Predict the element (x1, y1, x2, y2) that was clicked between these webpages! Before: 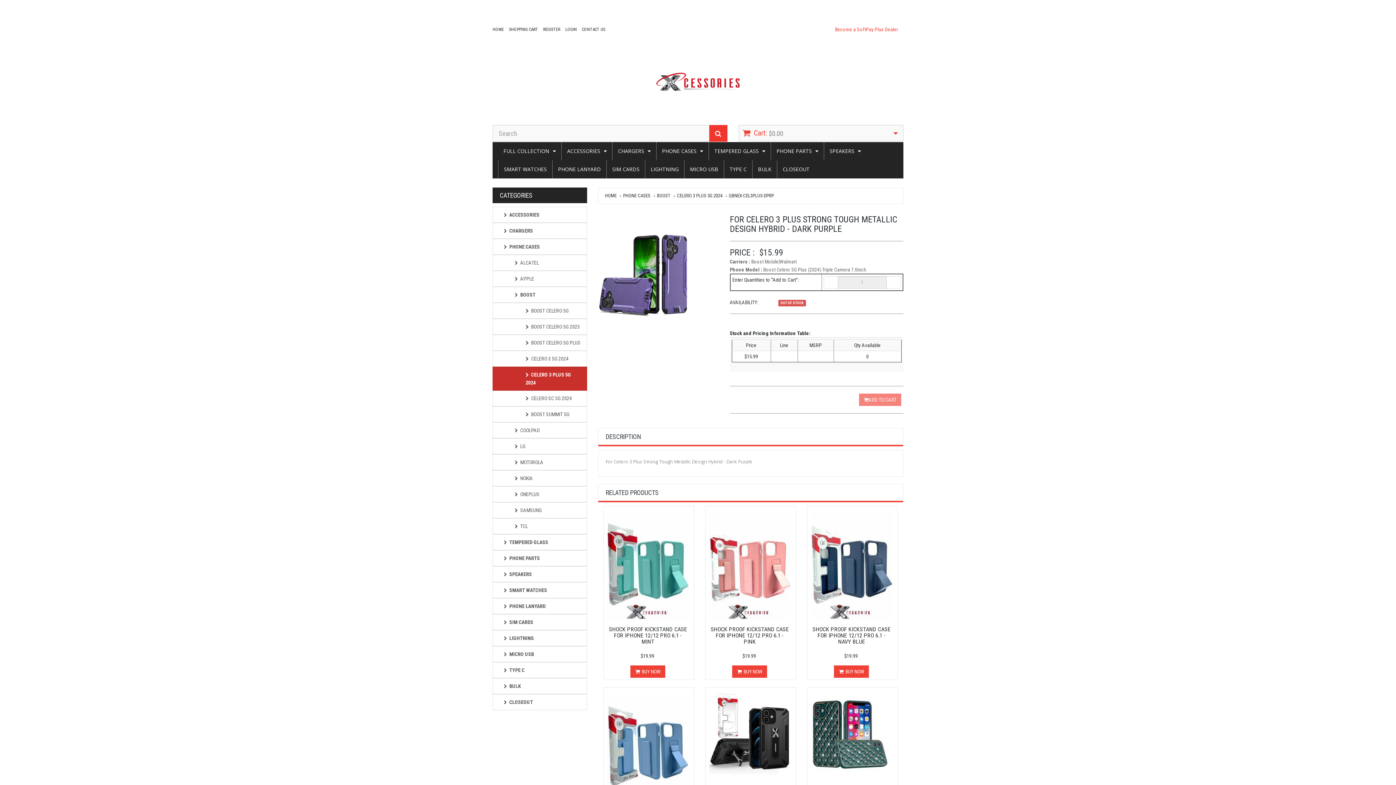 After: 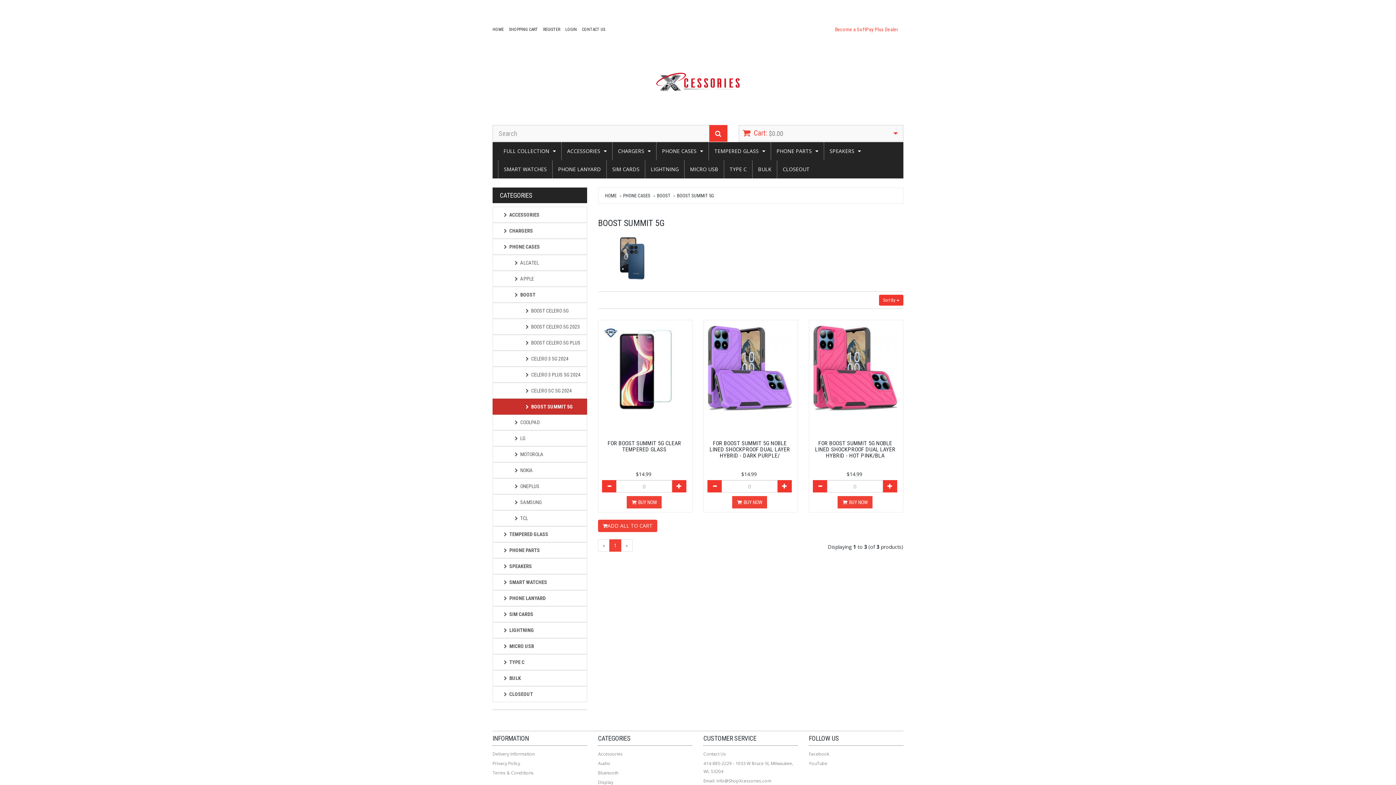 Action: bbox: (492, 406, 587, 422) label: BOOST SUMMIT 5G